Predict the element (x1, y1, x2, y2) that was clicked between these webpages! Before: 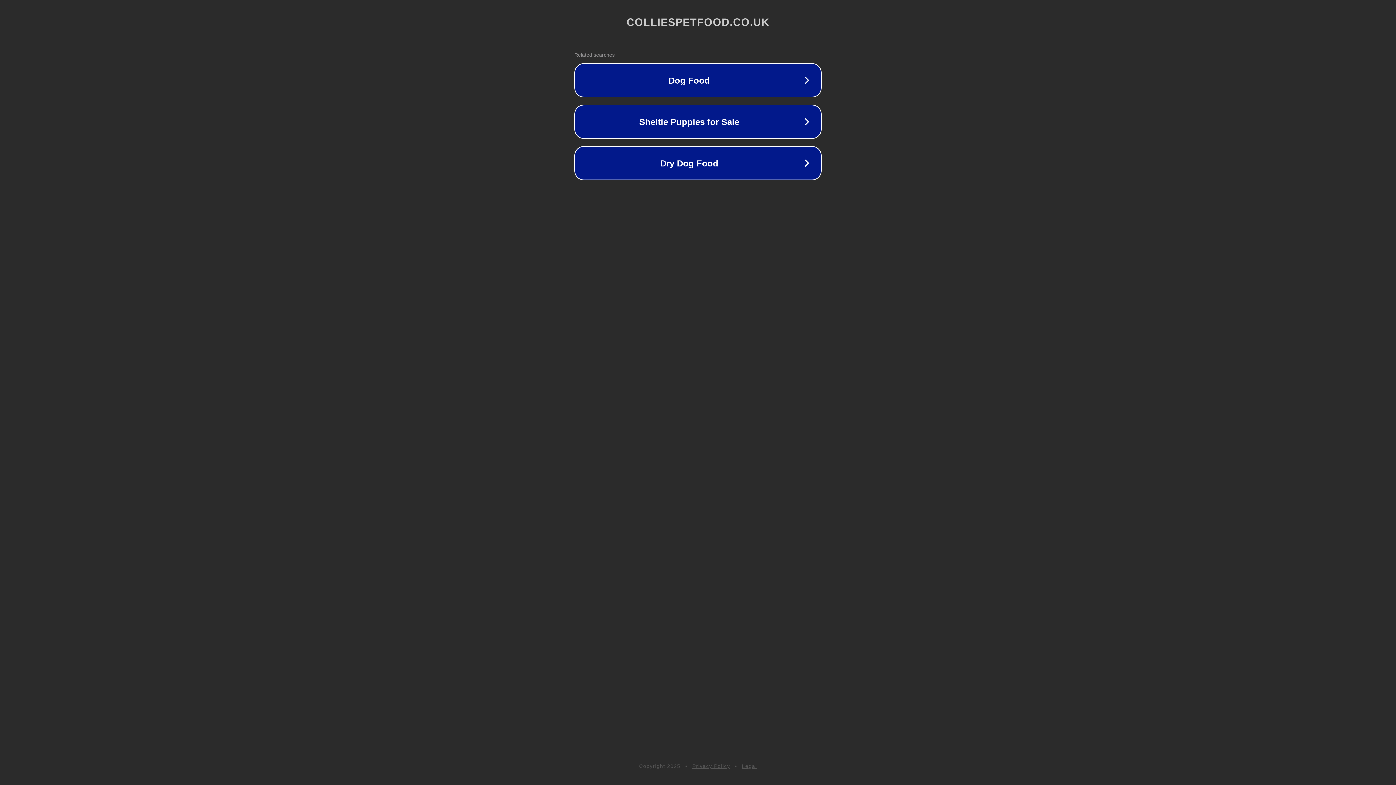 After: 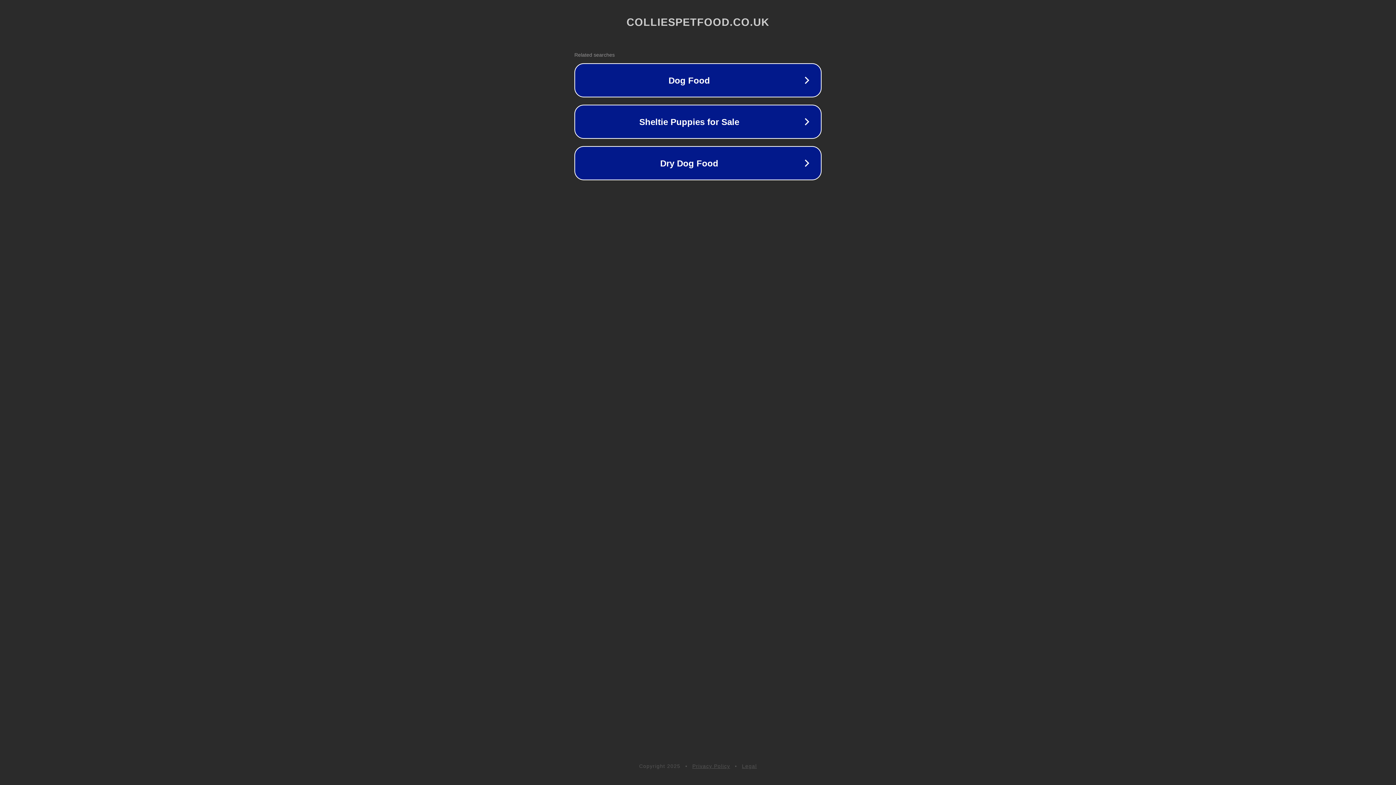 Action: label: Legal bbox: (742, 763, 757, 769)